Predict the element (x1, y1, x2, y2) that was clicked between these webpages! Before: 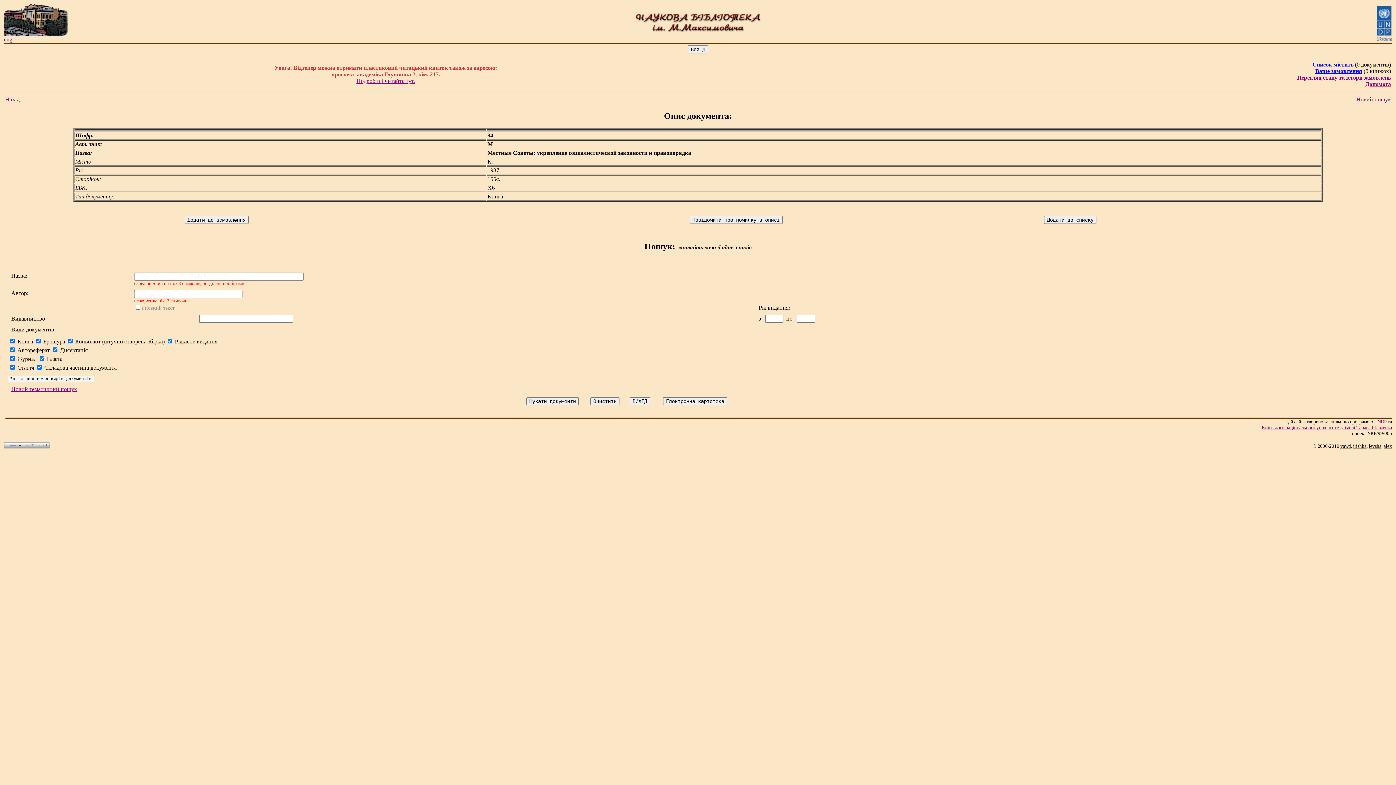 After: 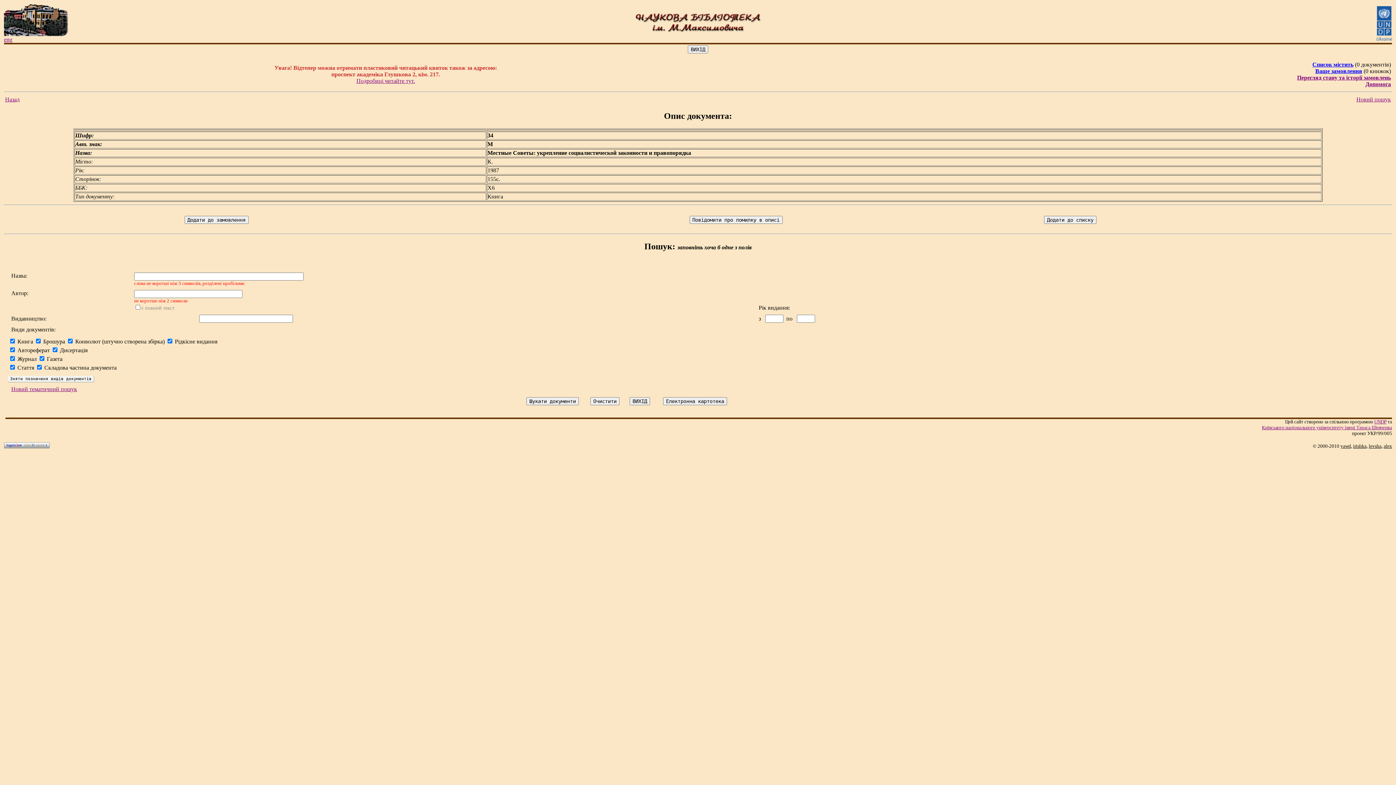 Action: label: Допомога bbox: (1365, 81, 1391, 87)